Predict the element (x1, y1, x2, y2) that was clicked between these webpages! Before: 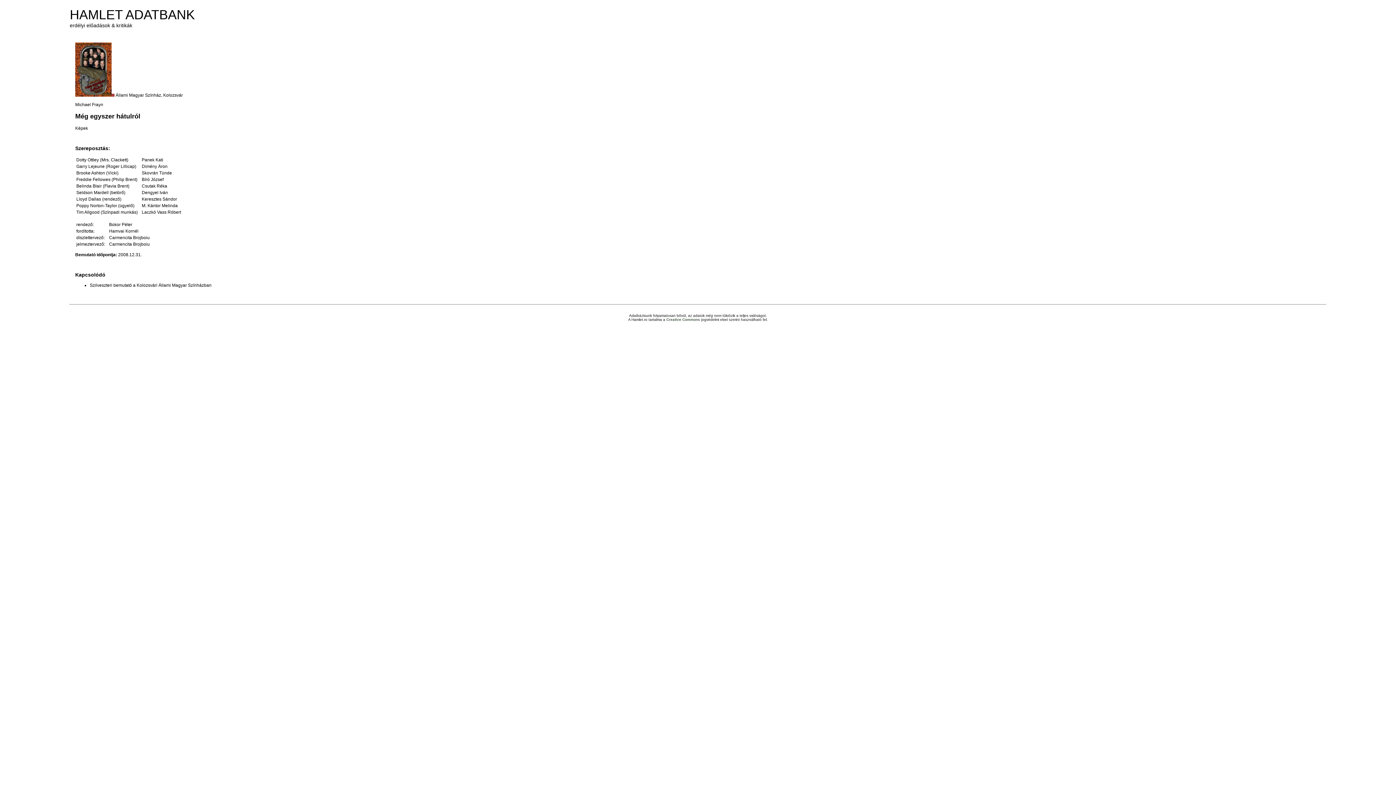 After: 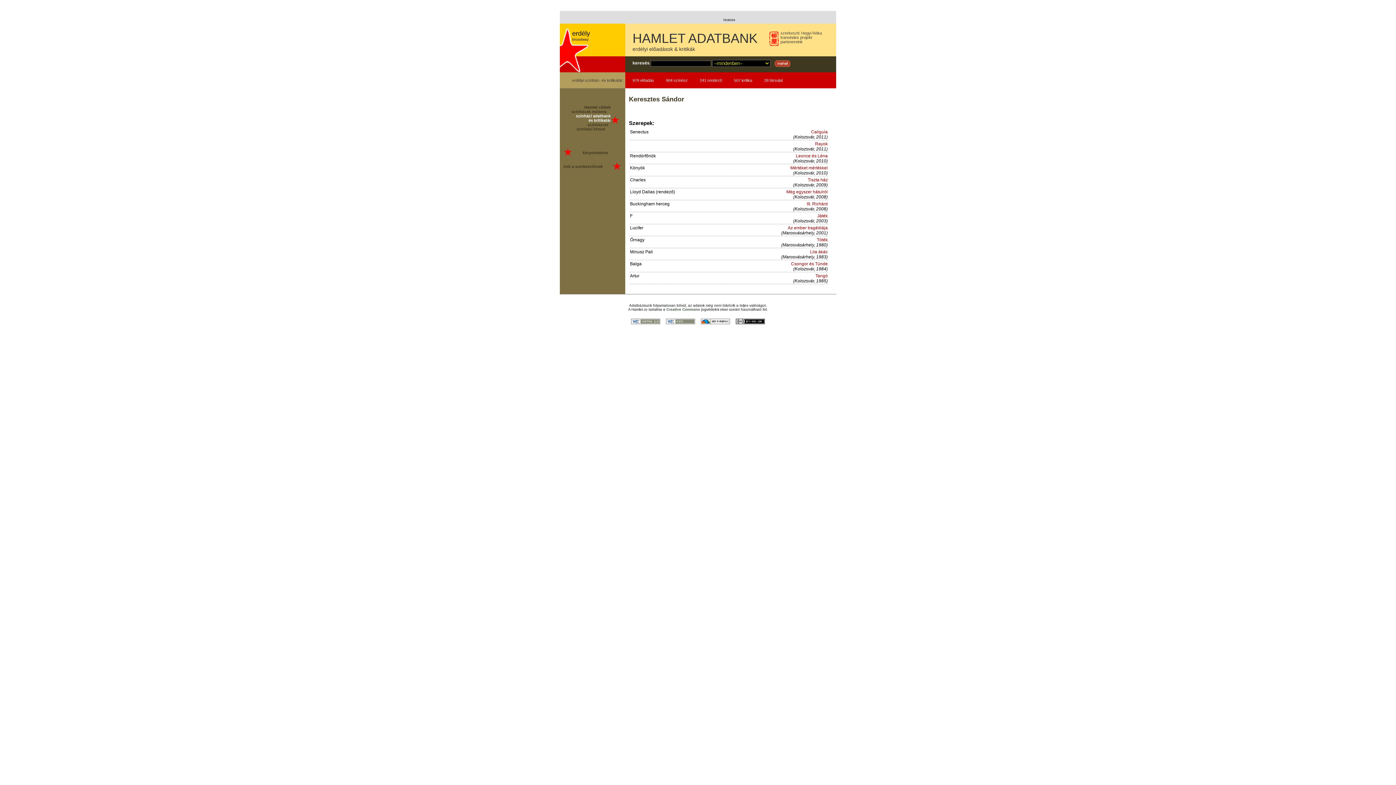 Action: label: Keresztes Sándor bbox: (141, 196, 177, 201)